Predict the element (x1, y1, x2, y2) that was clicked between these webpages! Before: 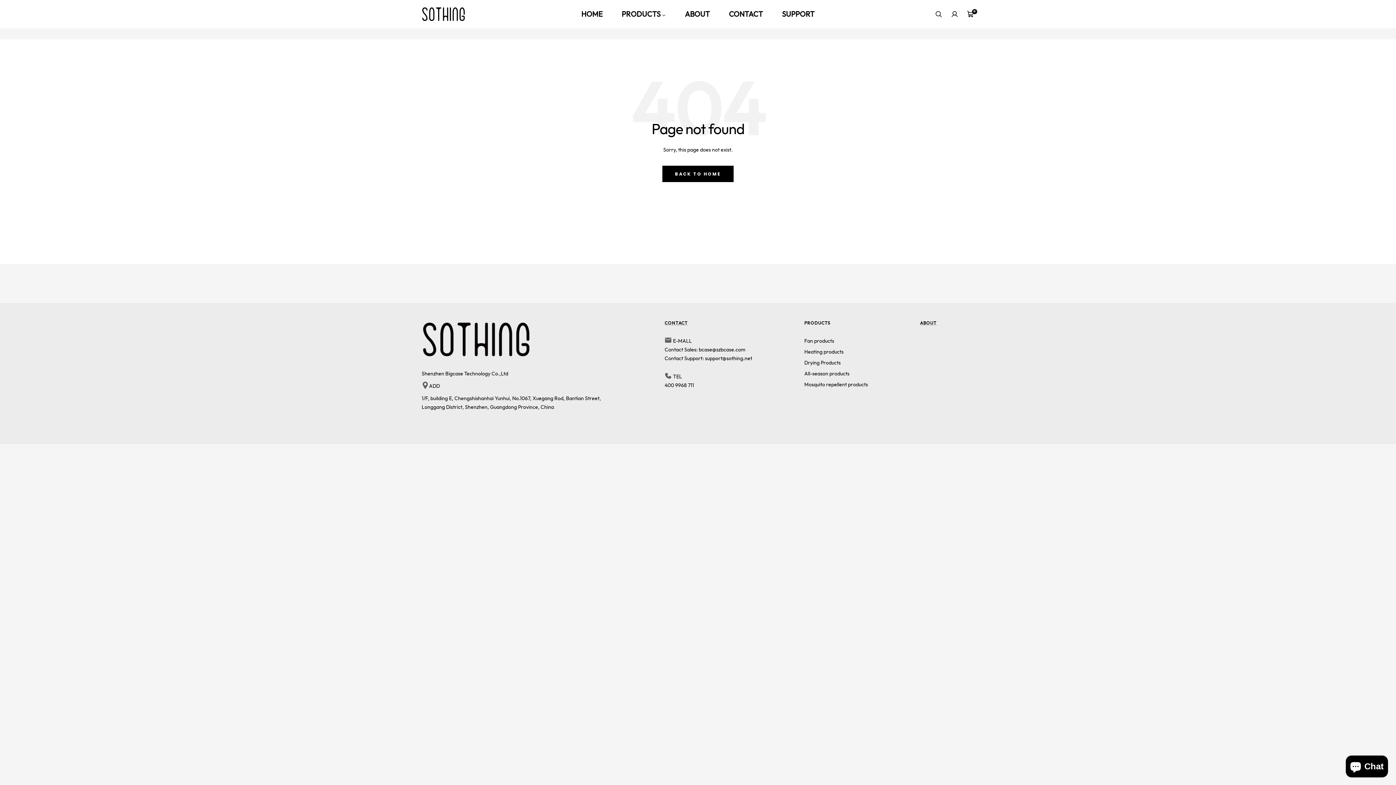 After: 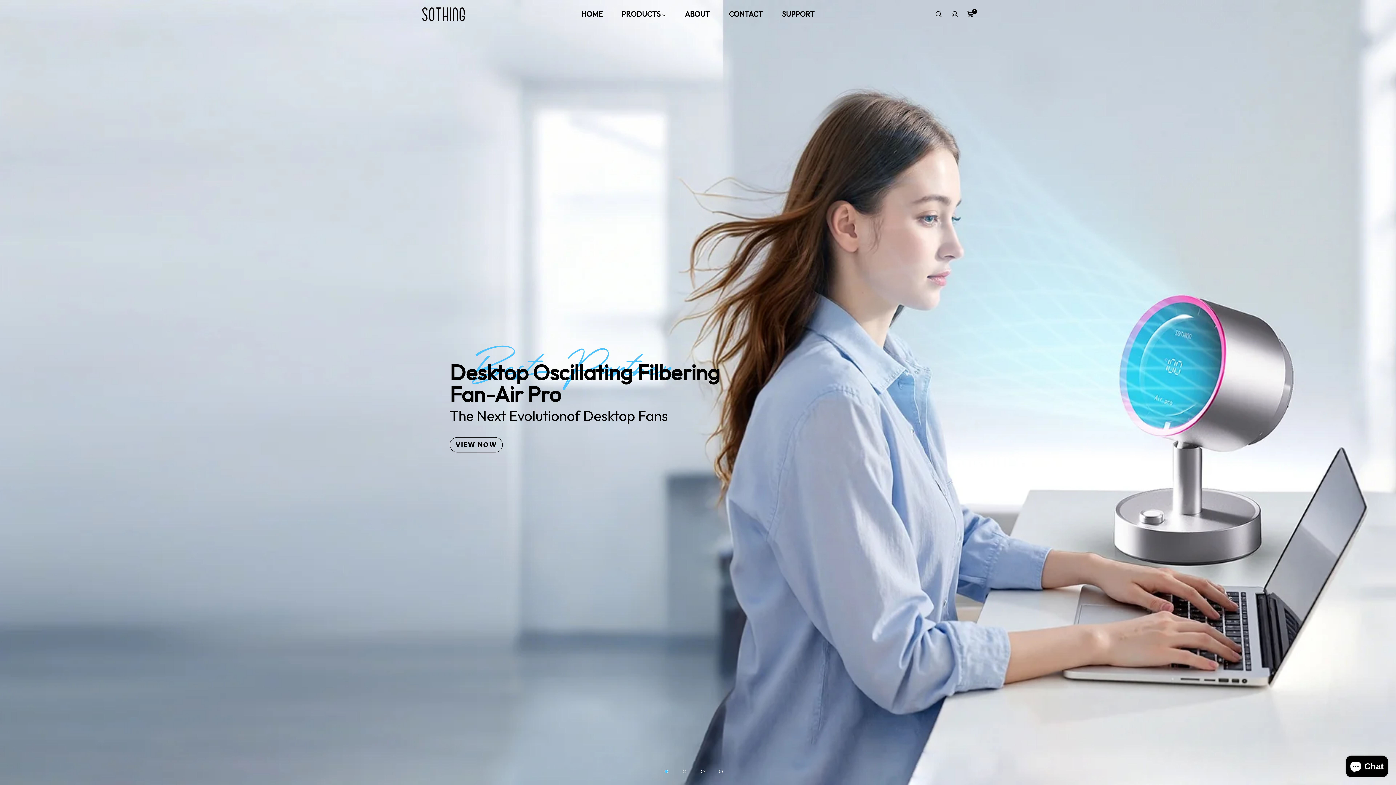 Action: bbox: (421, 6, 465, 21) label: SOTHING